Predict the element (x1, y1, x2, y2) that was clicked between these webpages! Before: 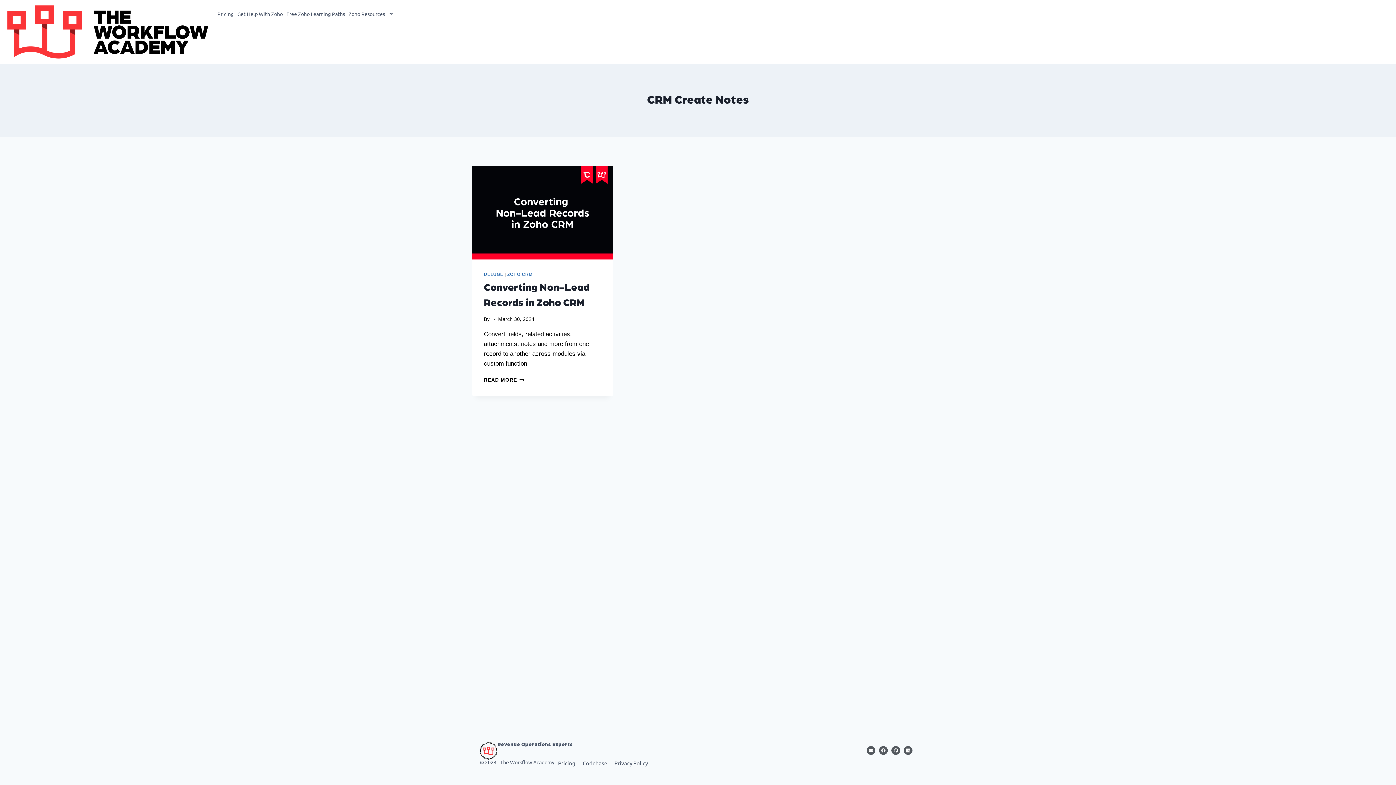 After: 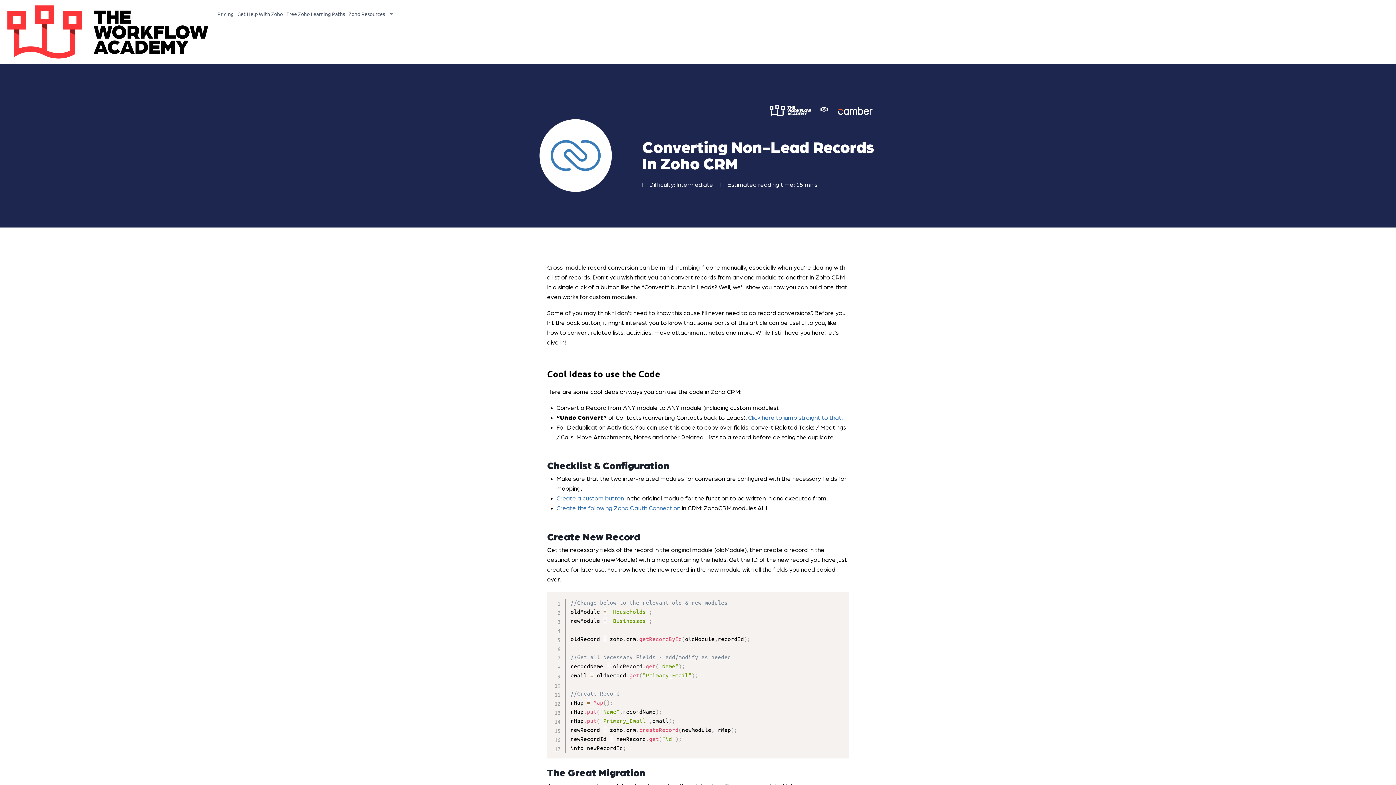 Action: bbox: (484, 377, 524, 383) label: READ MORE
CONVERTING NON-LEAD RECORDS IN ZOHO CRM